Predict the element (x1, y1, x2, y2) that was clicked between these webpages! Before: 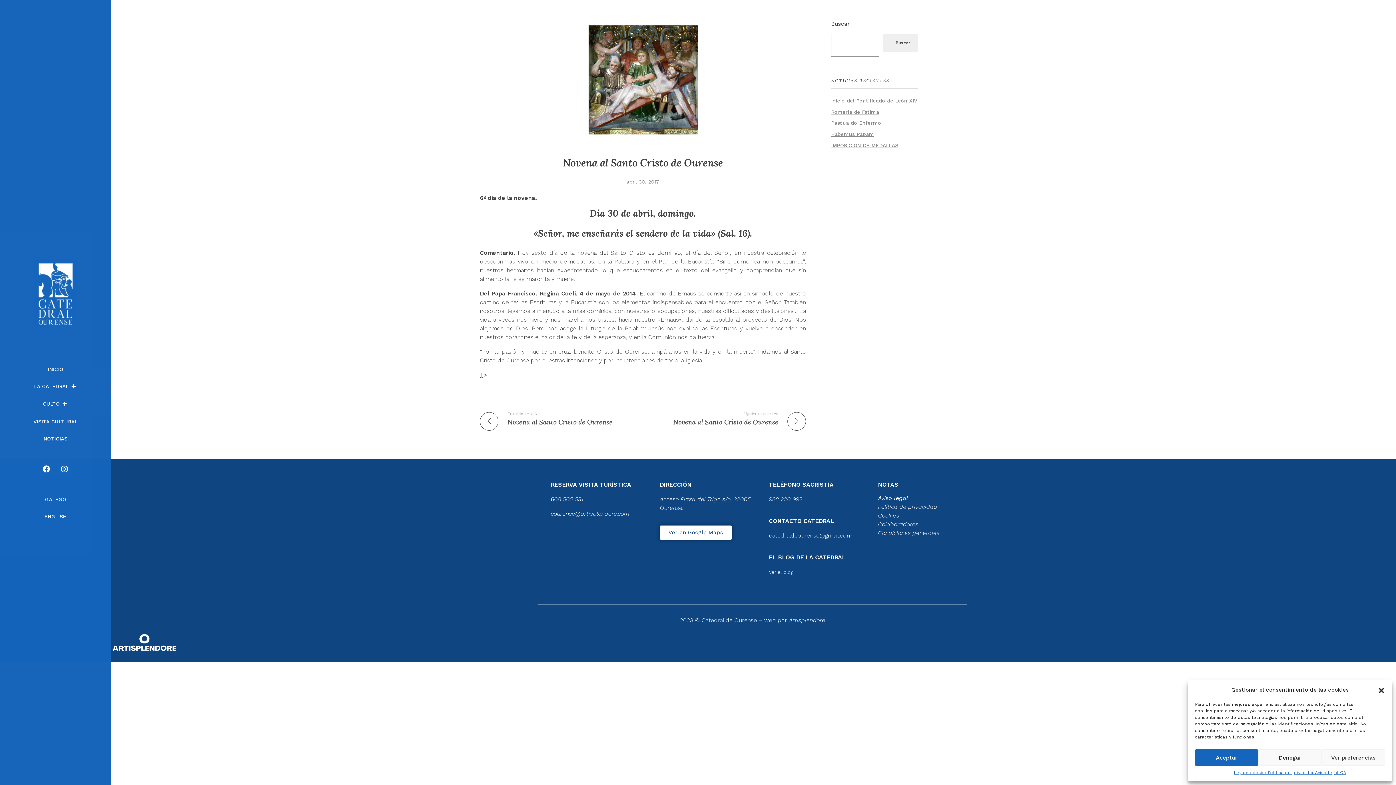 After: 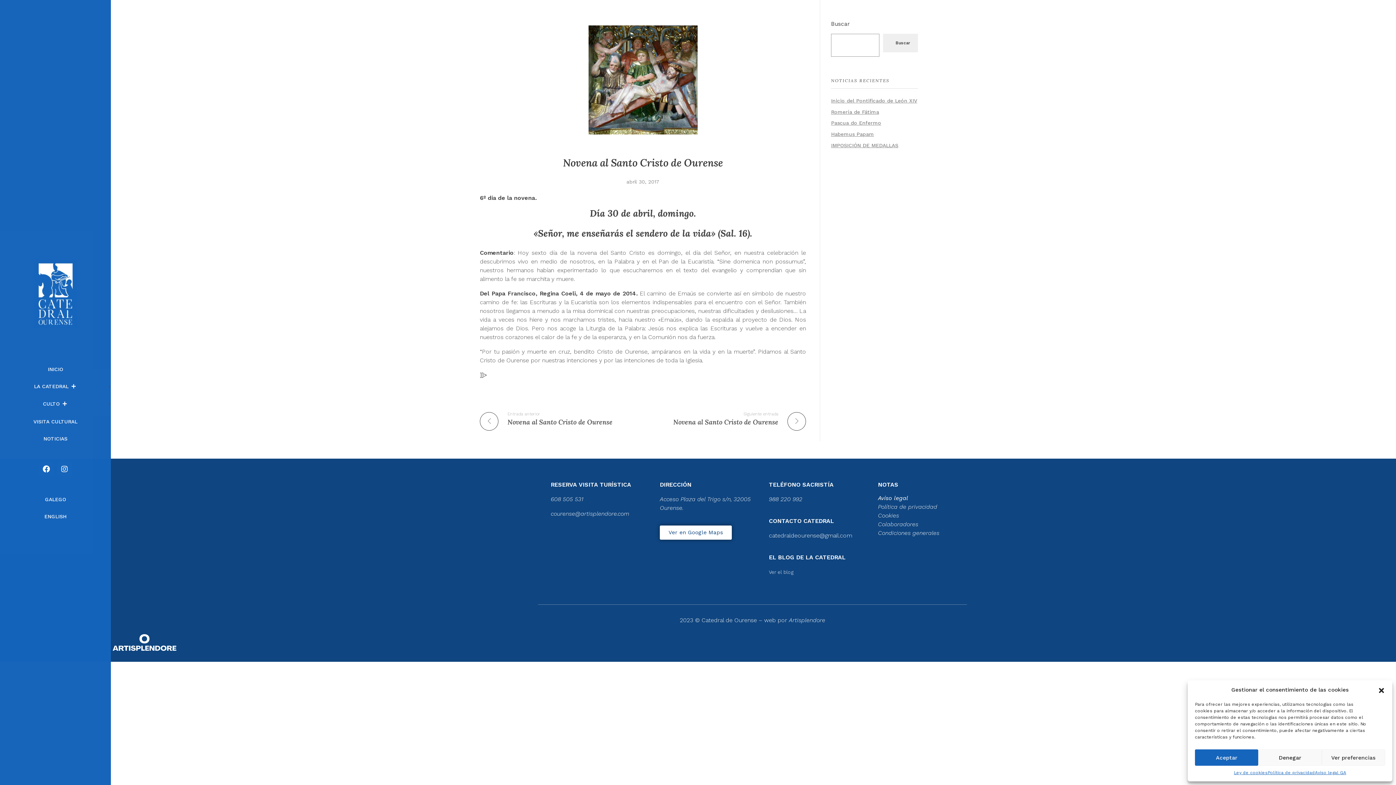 Action: bbox: (878, 529, 939, 536) label: Condiciones generales